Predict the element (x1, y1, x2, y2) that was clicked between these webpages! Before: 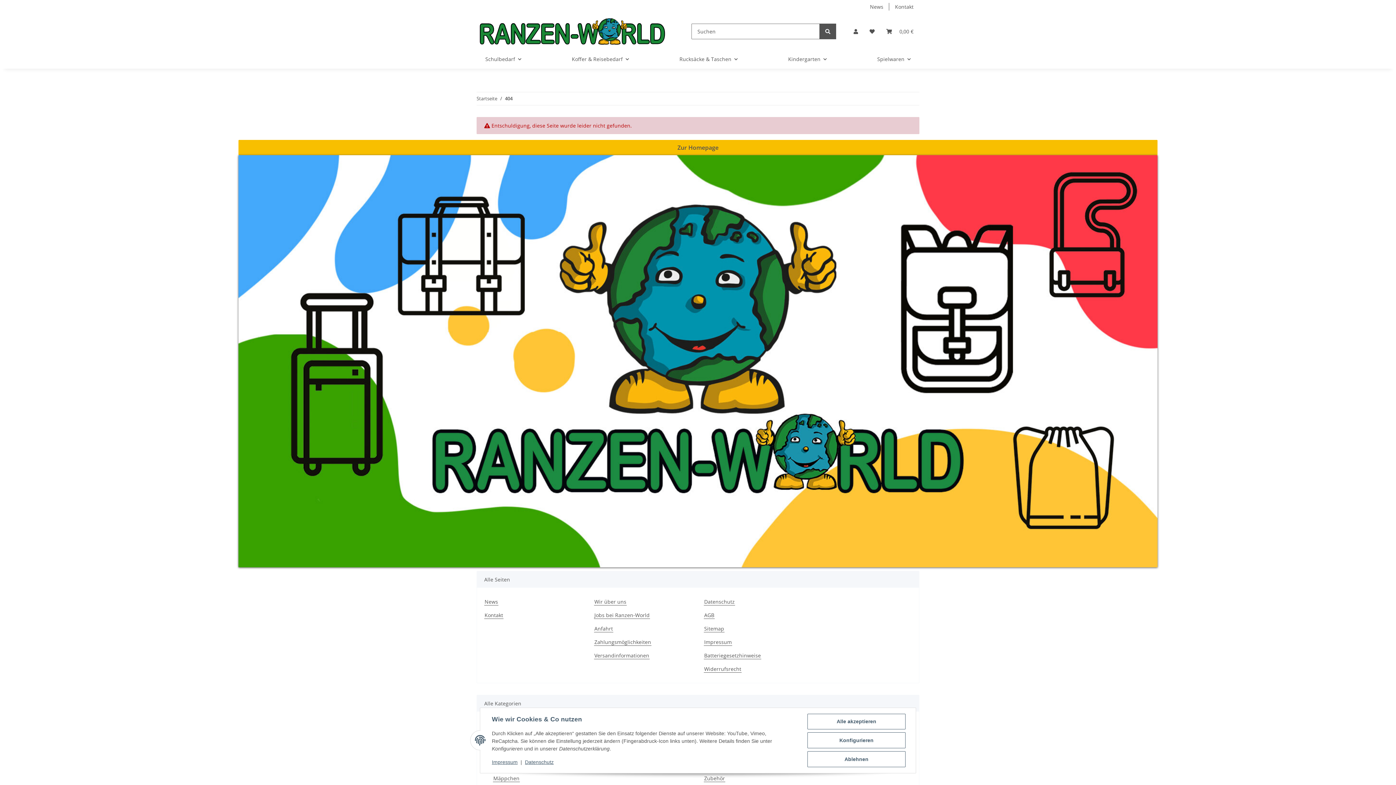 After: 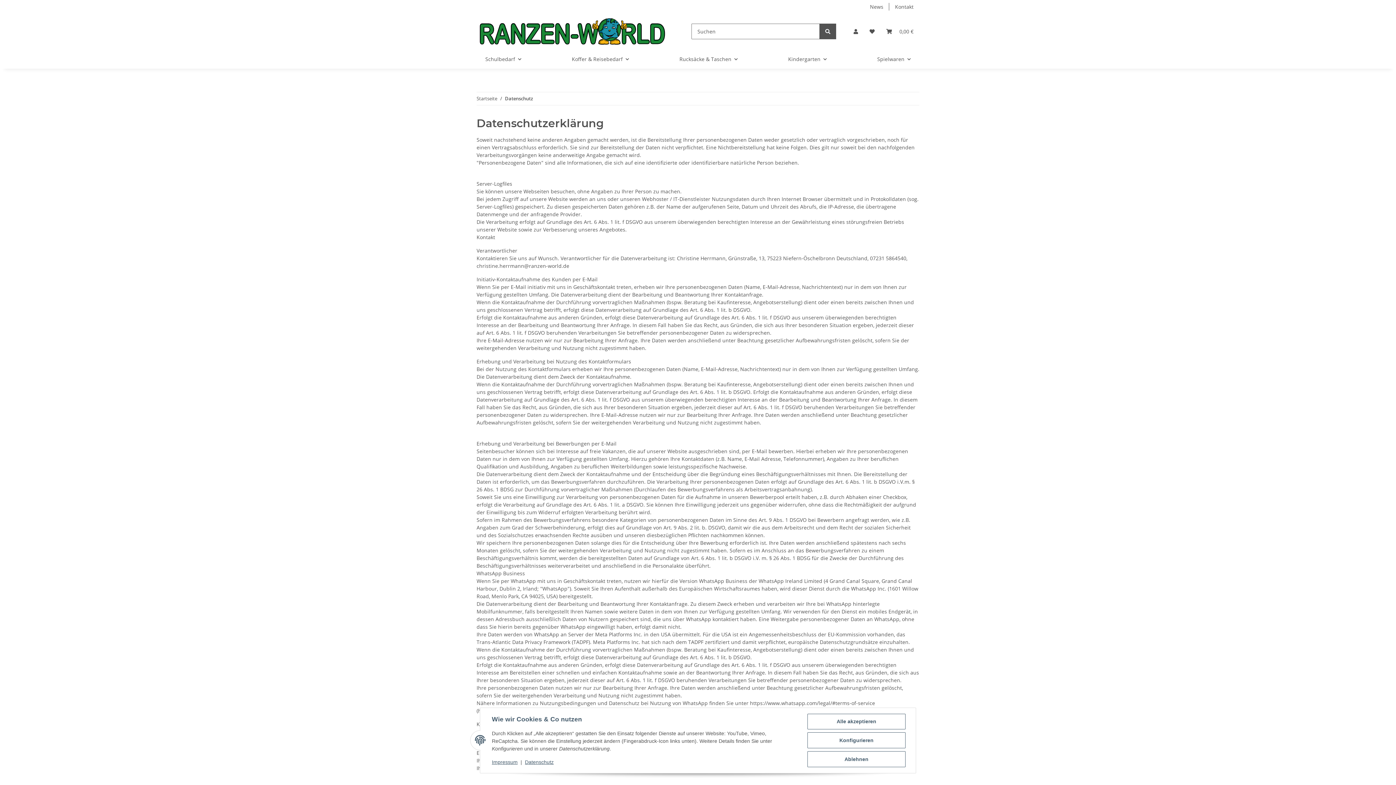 Action: label: Datenschutz bbox: (525, 759, 553, 765)